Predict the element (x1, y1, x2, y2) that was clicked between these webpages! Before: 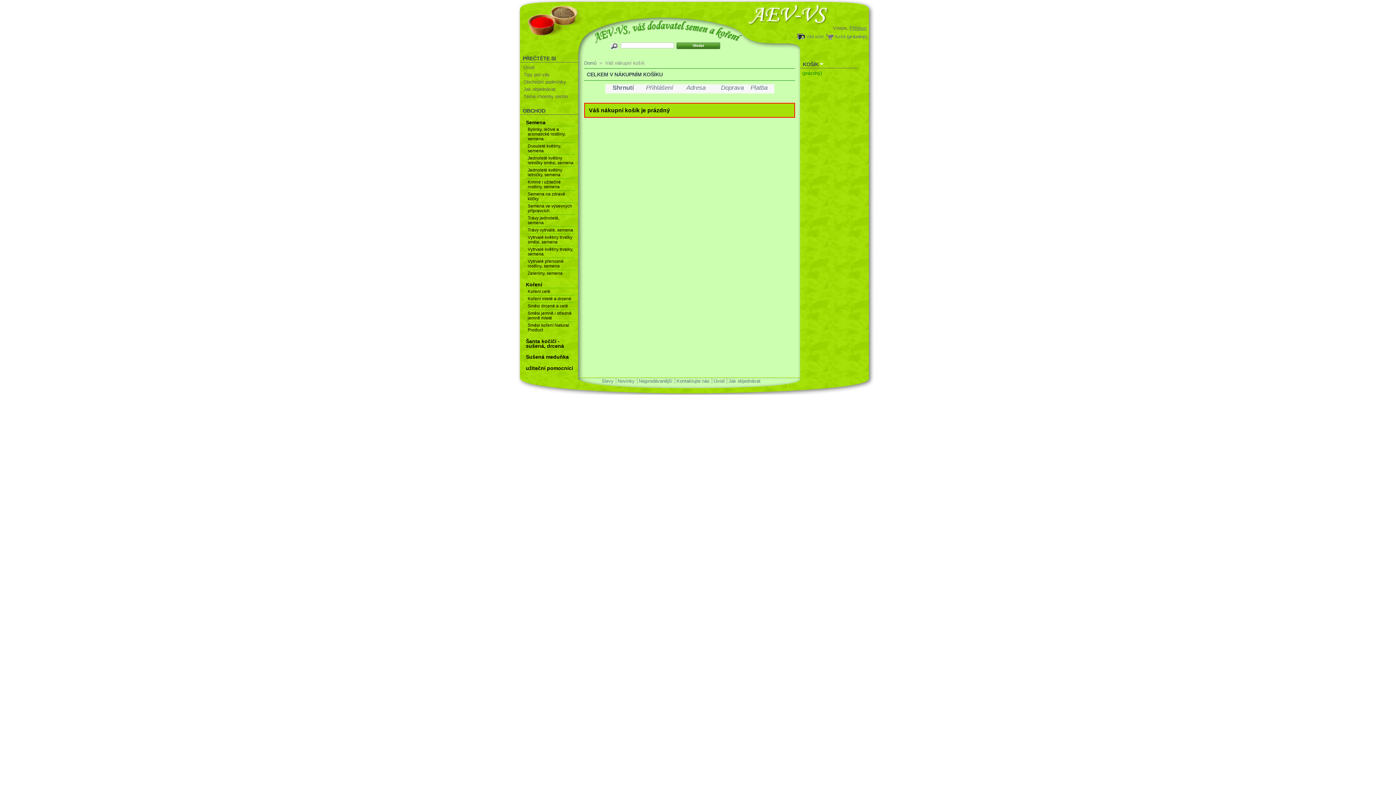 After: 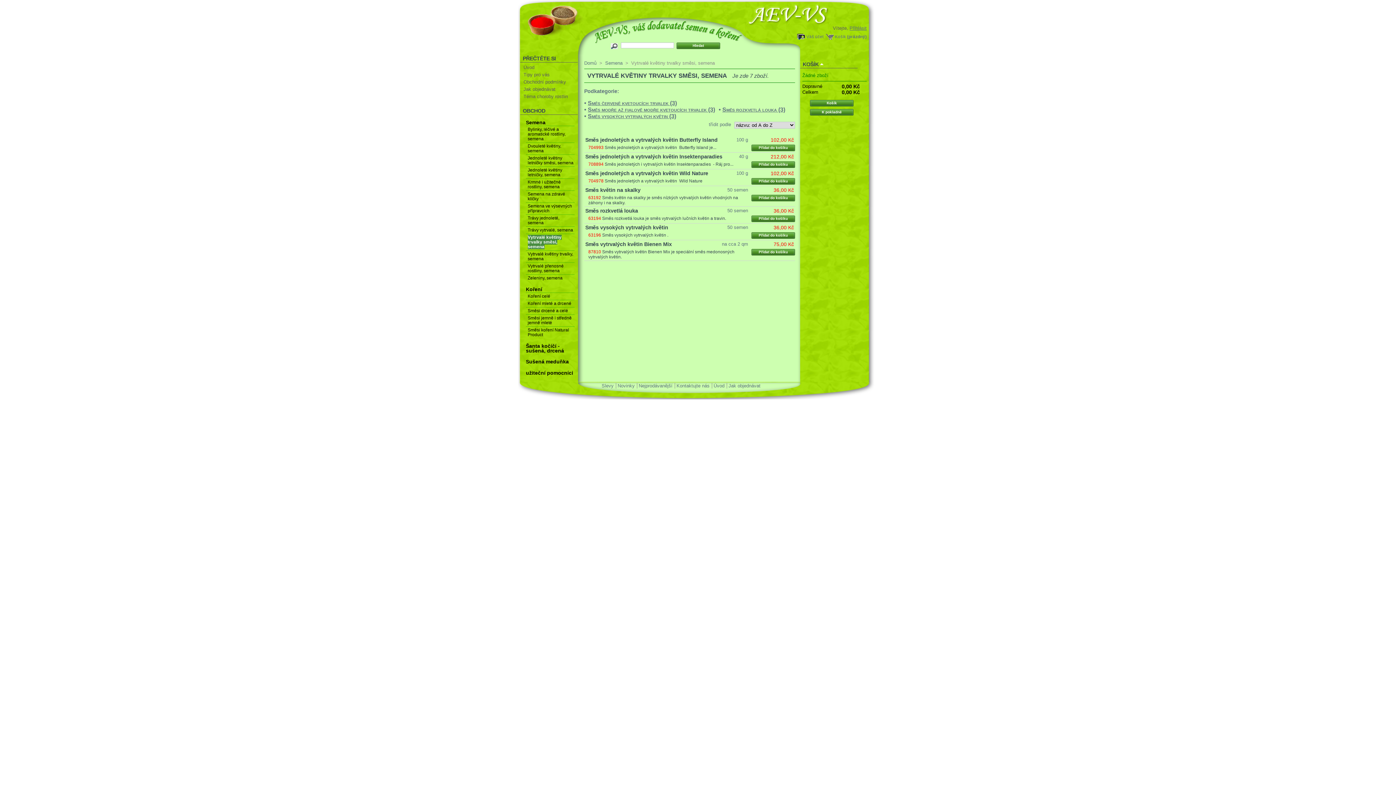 Action: label: Vytrvalé květiny trvalky směsi, semena bbox: (527, 234, 572, 244)